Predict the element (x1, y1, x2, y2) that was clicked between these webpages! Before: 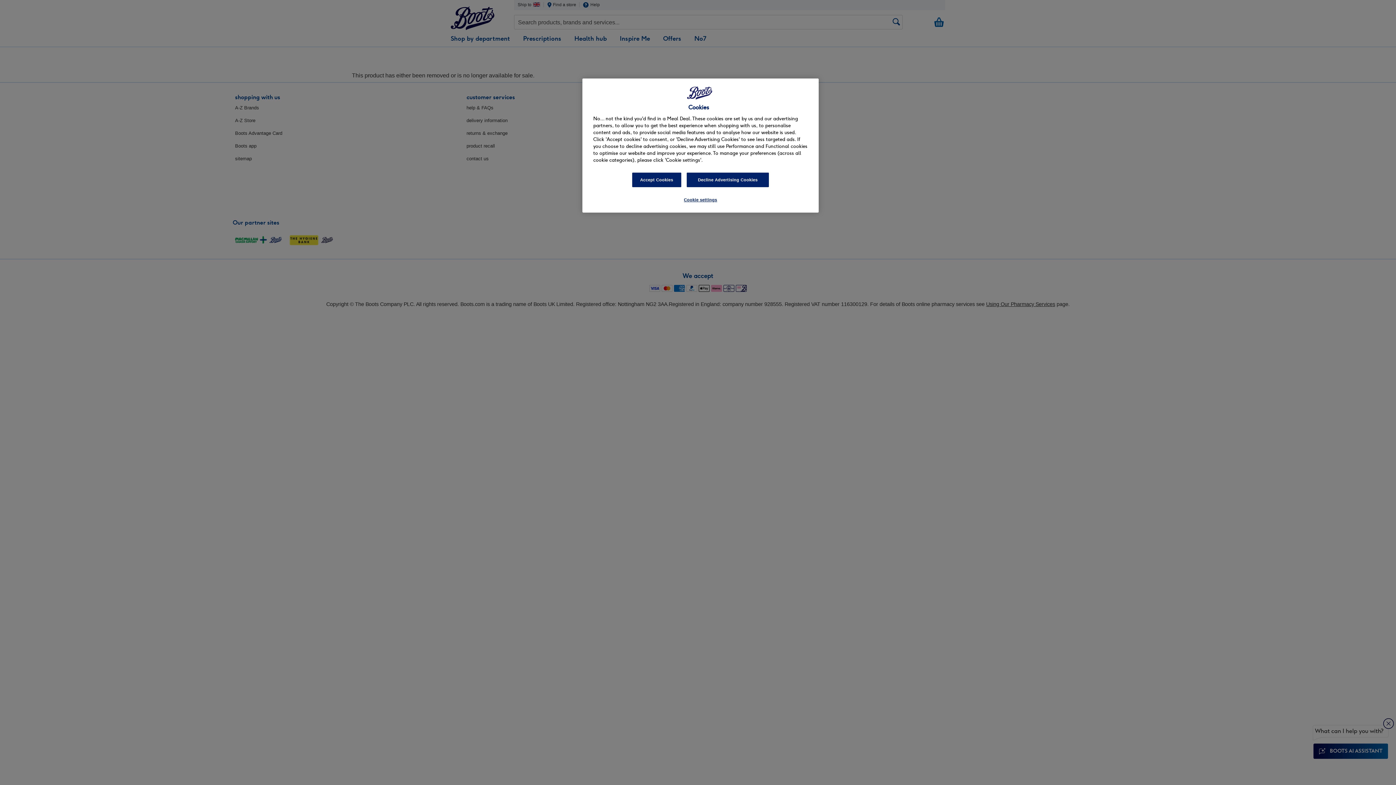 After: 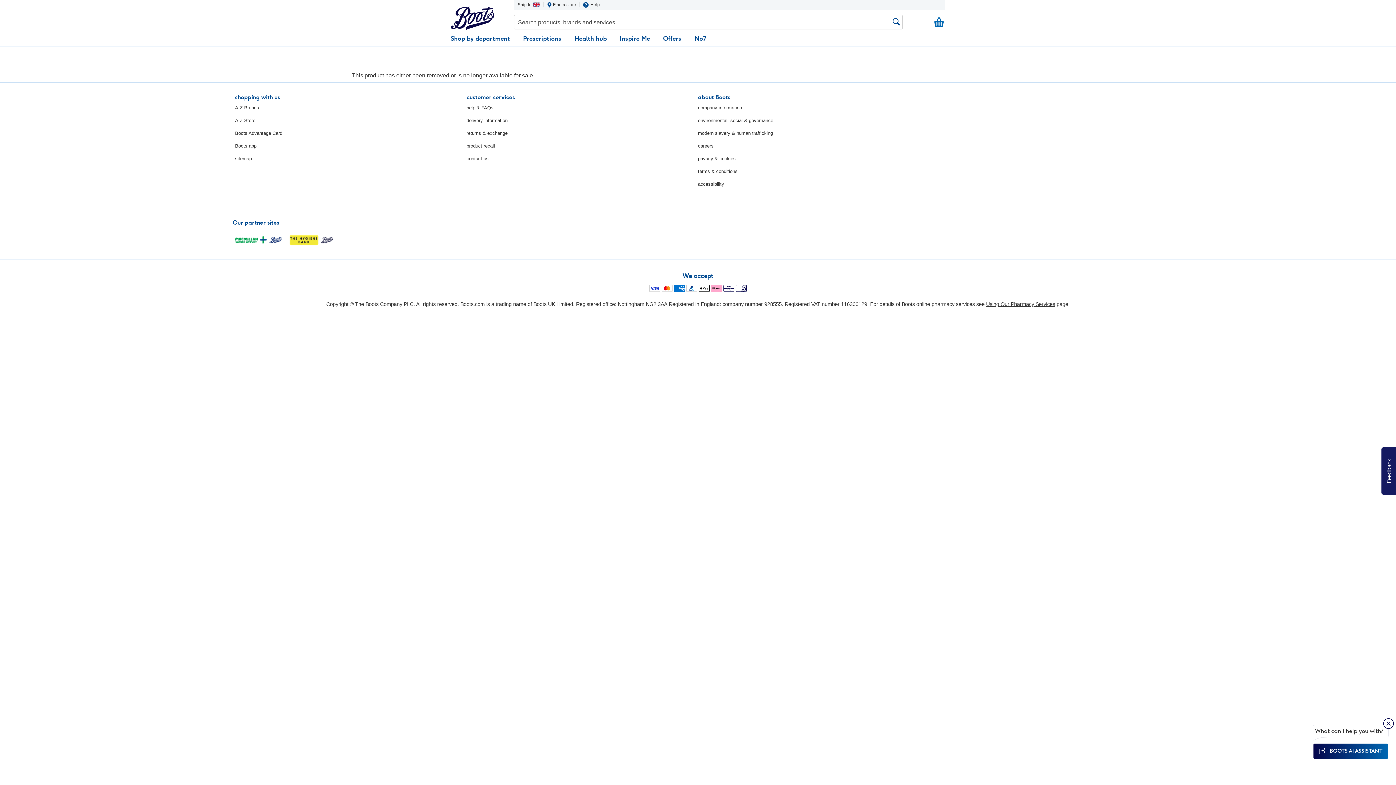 Action: label: Accept Cookies bbox: (632, 172, 681, 187)